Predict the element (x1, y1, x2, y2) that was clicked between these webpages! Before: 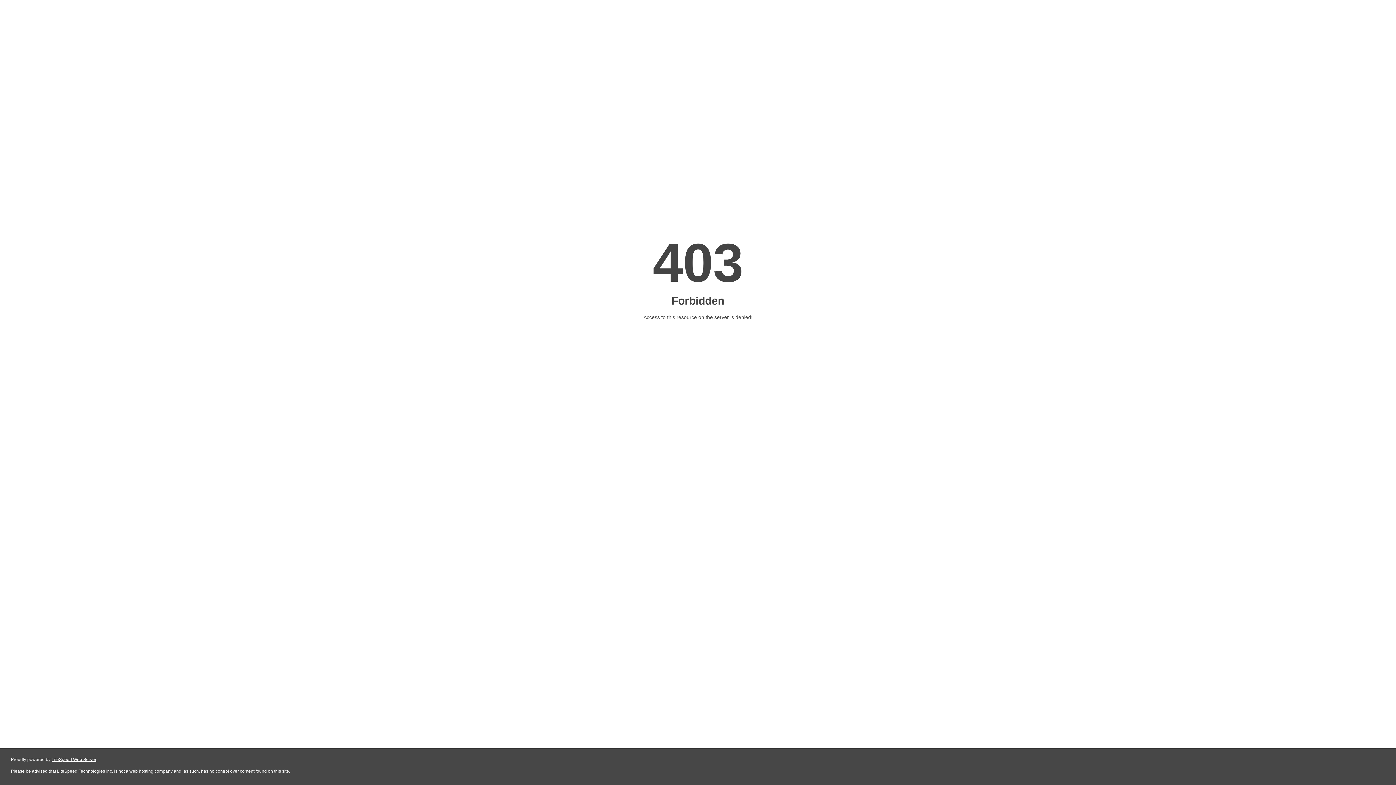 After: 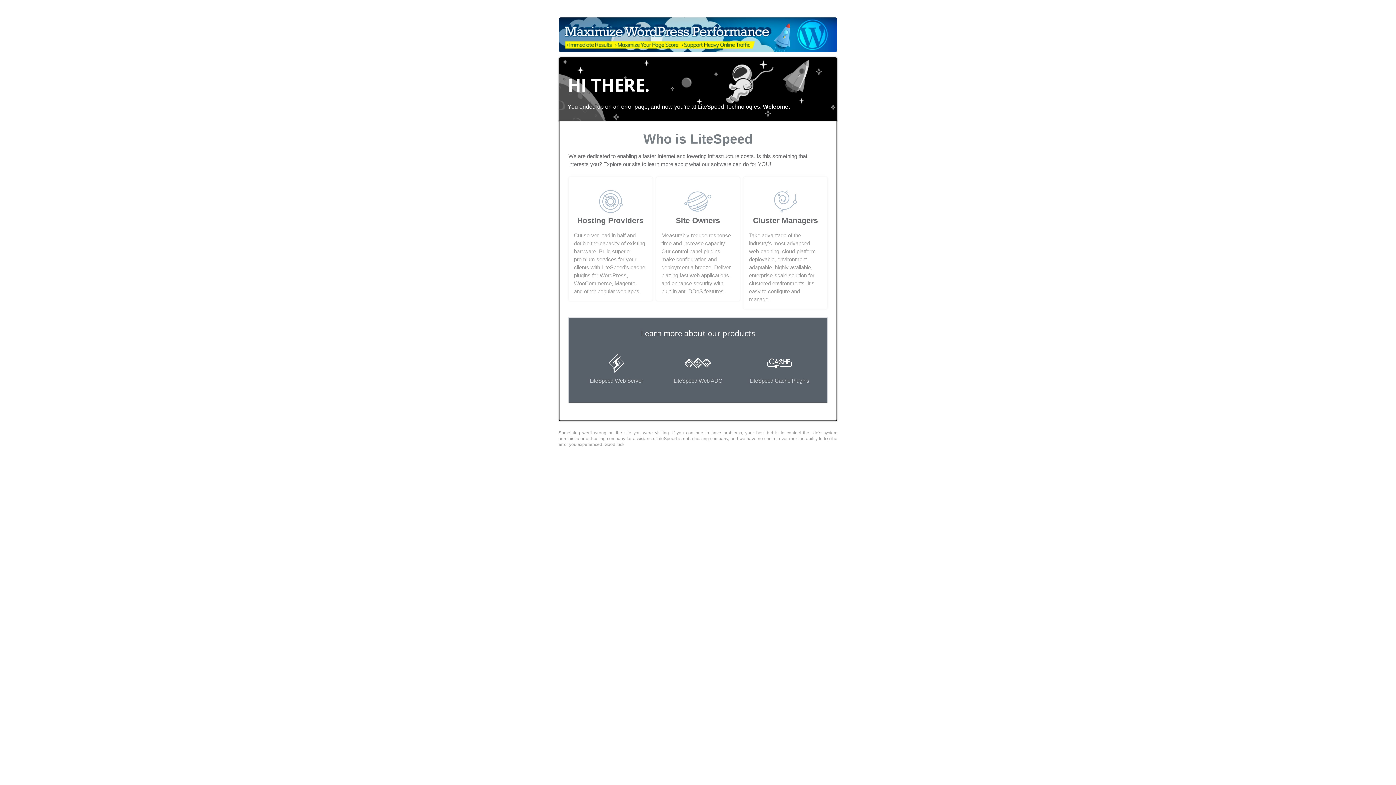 Action: label: LiteSpeed Web Server bbox: (51, 757, 96, 762)